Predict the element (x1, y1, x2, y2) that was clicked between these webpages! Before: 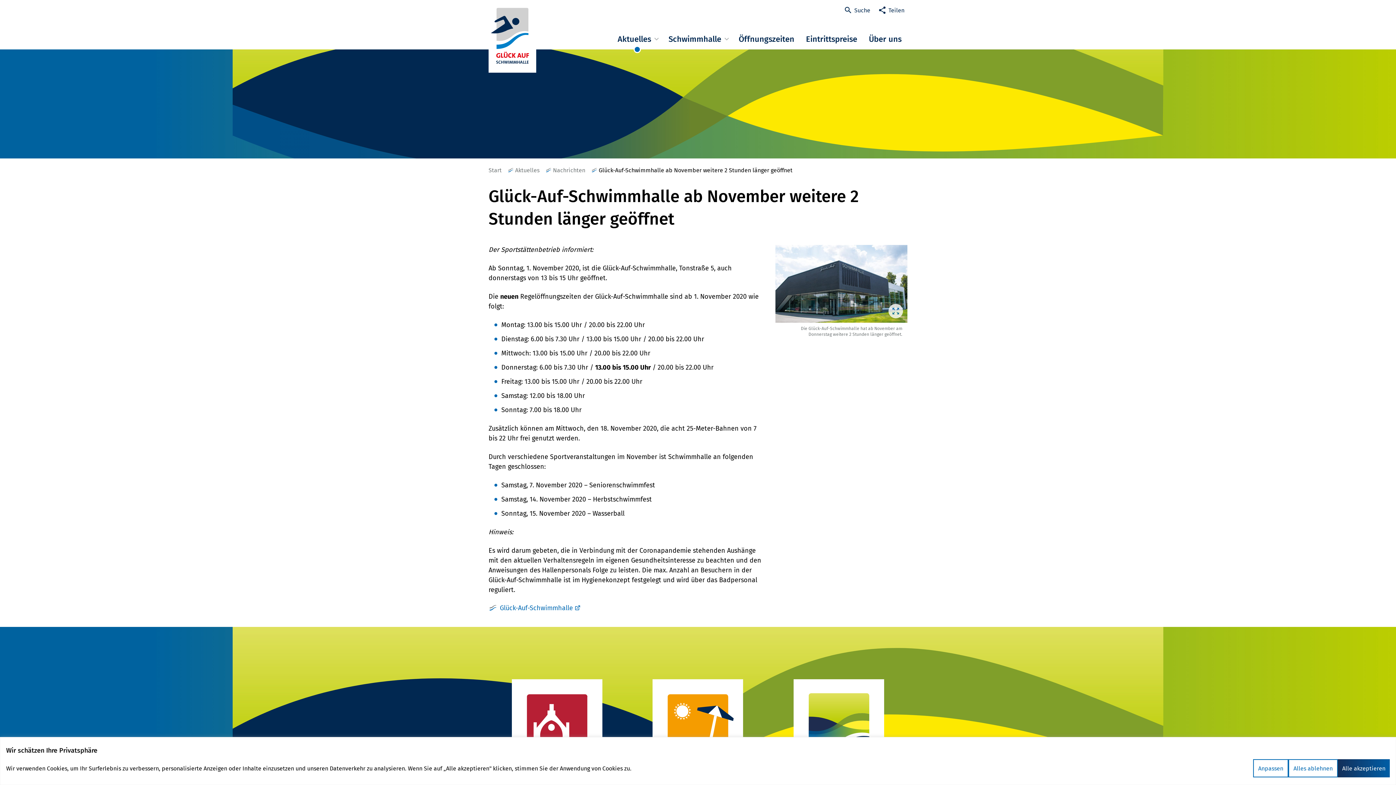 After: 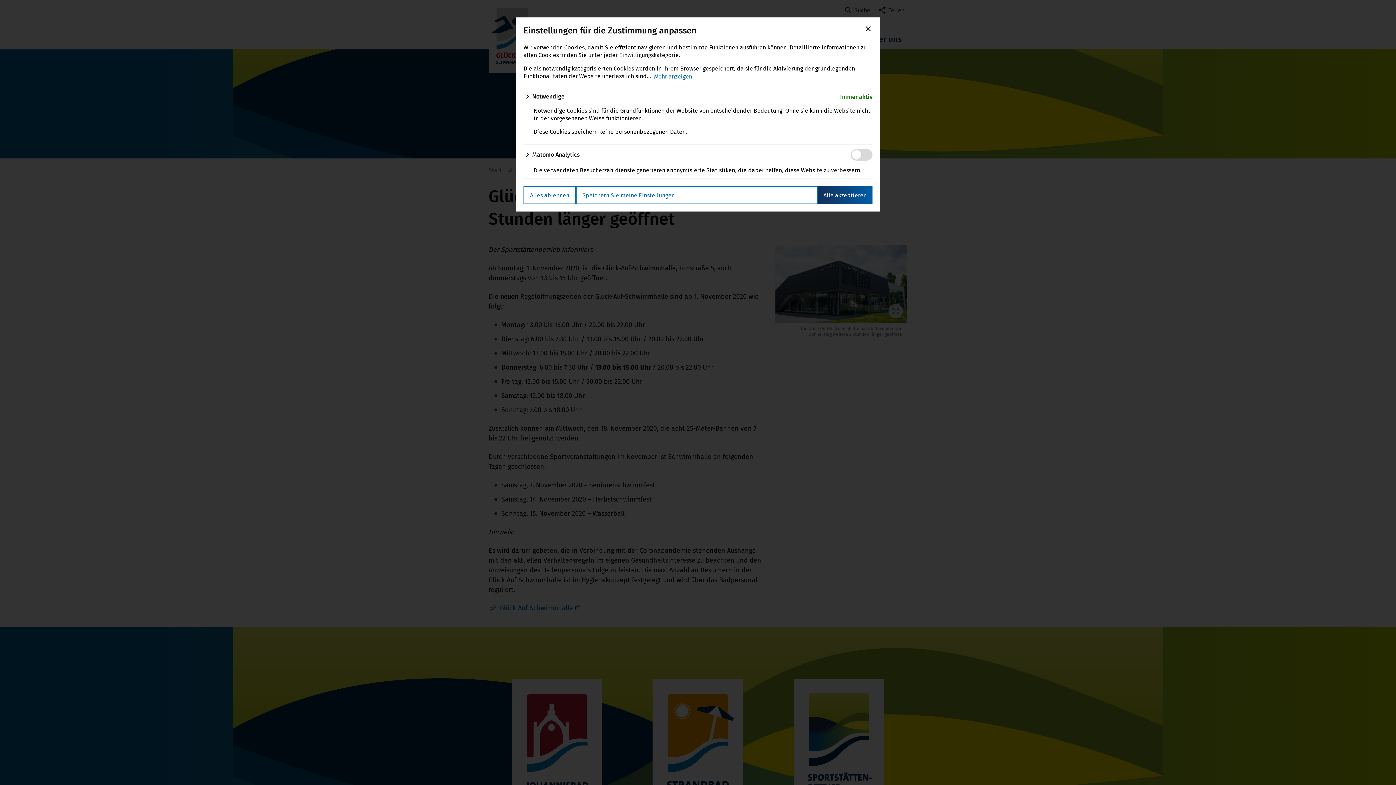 Action: bbox: (1253, 759, 1288, 777) label: Anpassen